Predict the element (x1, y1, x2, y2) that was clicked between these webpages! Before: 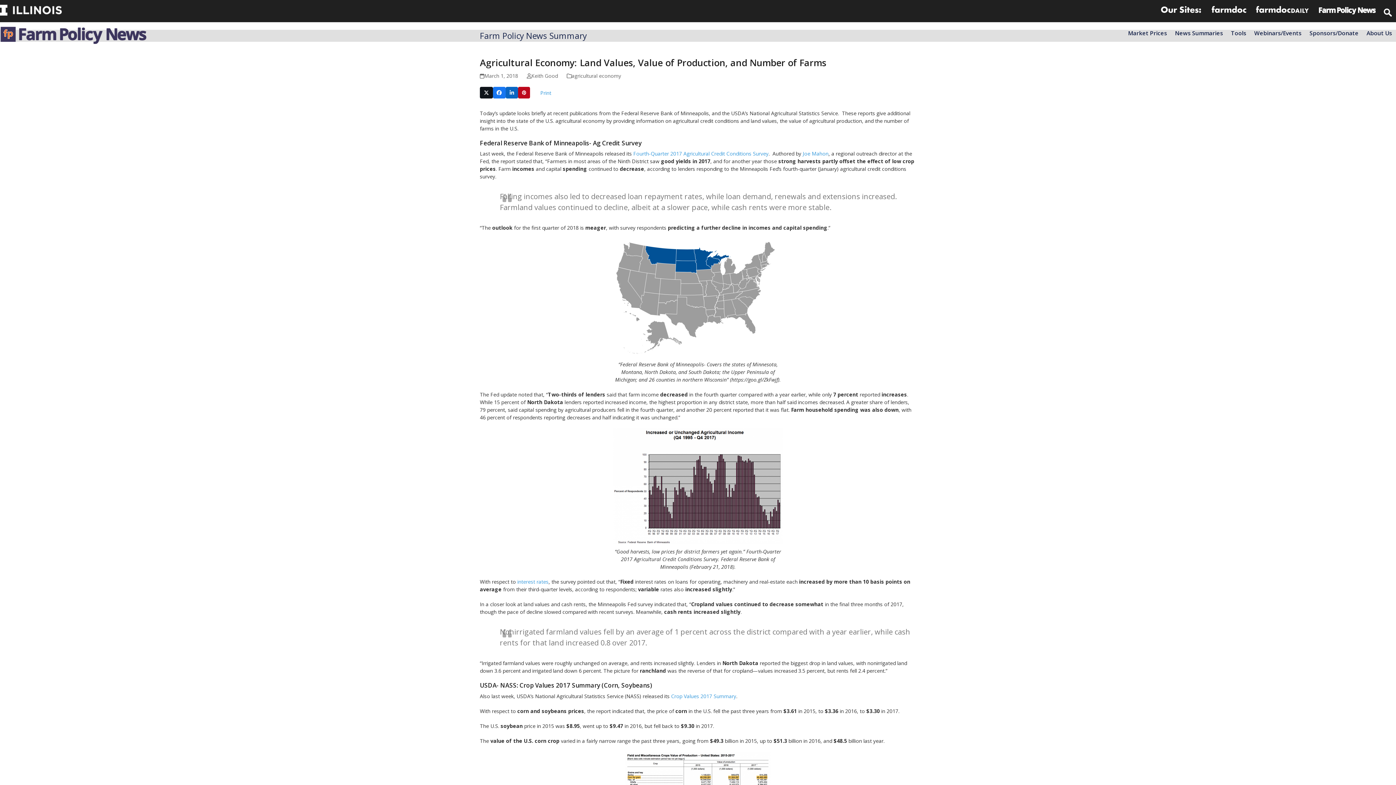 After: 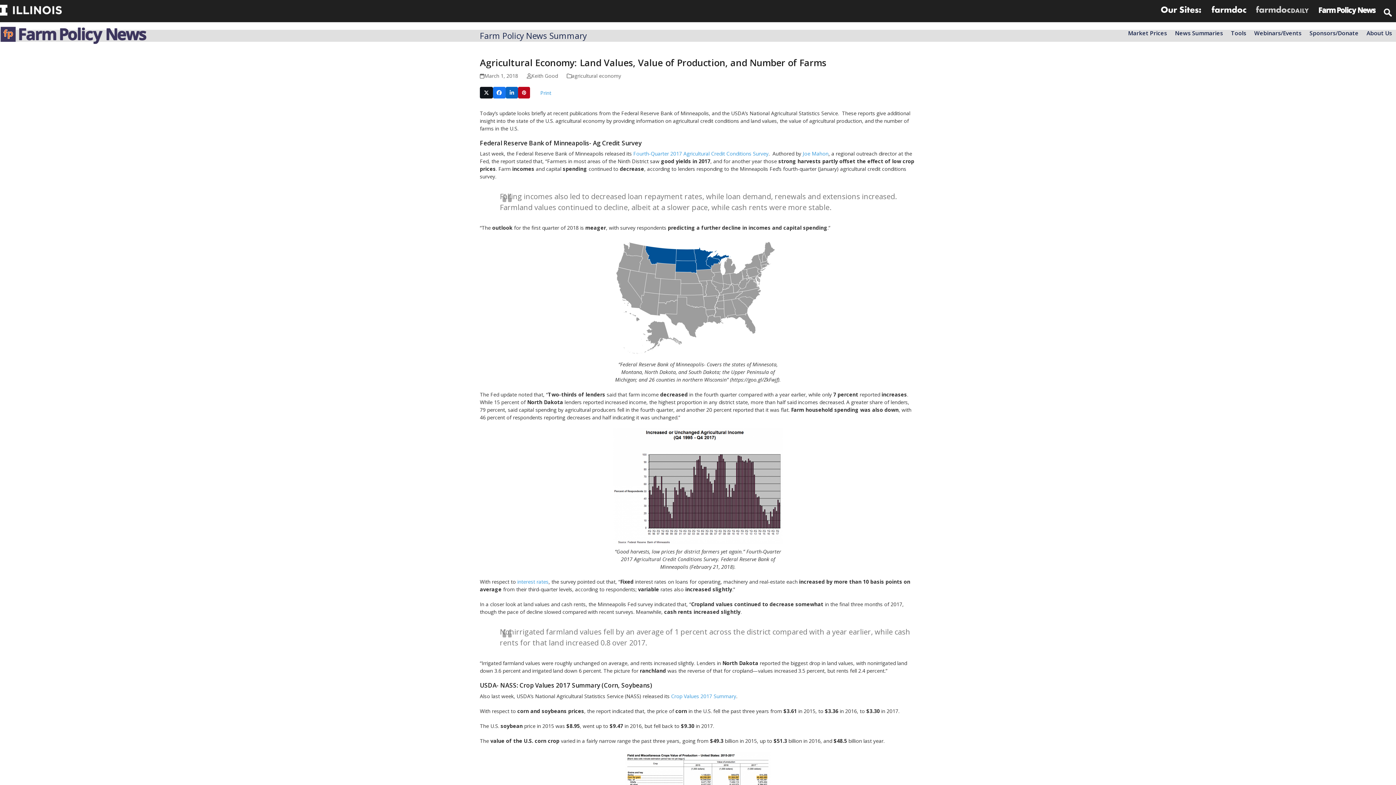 Action: bbox: (1253, 3, 1311, 16)